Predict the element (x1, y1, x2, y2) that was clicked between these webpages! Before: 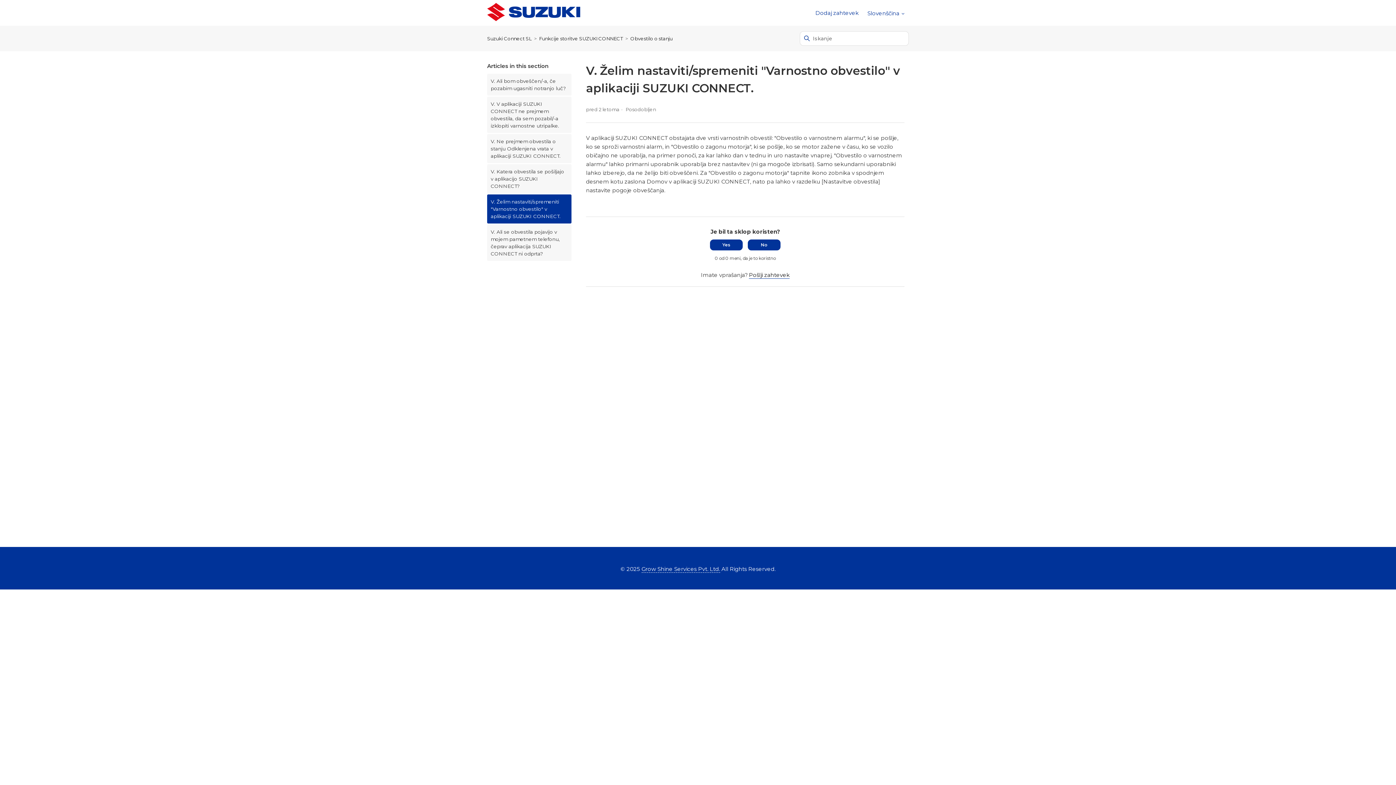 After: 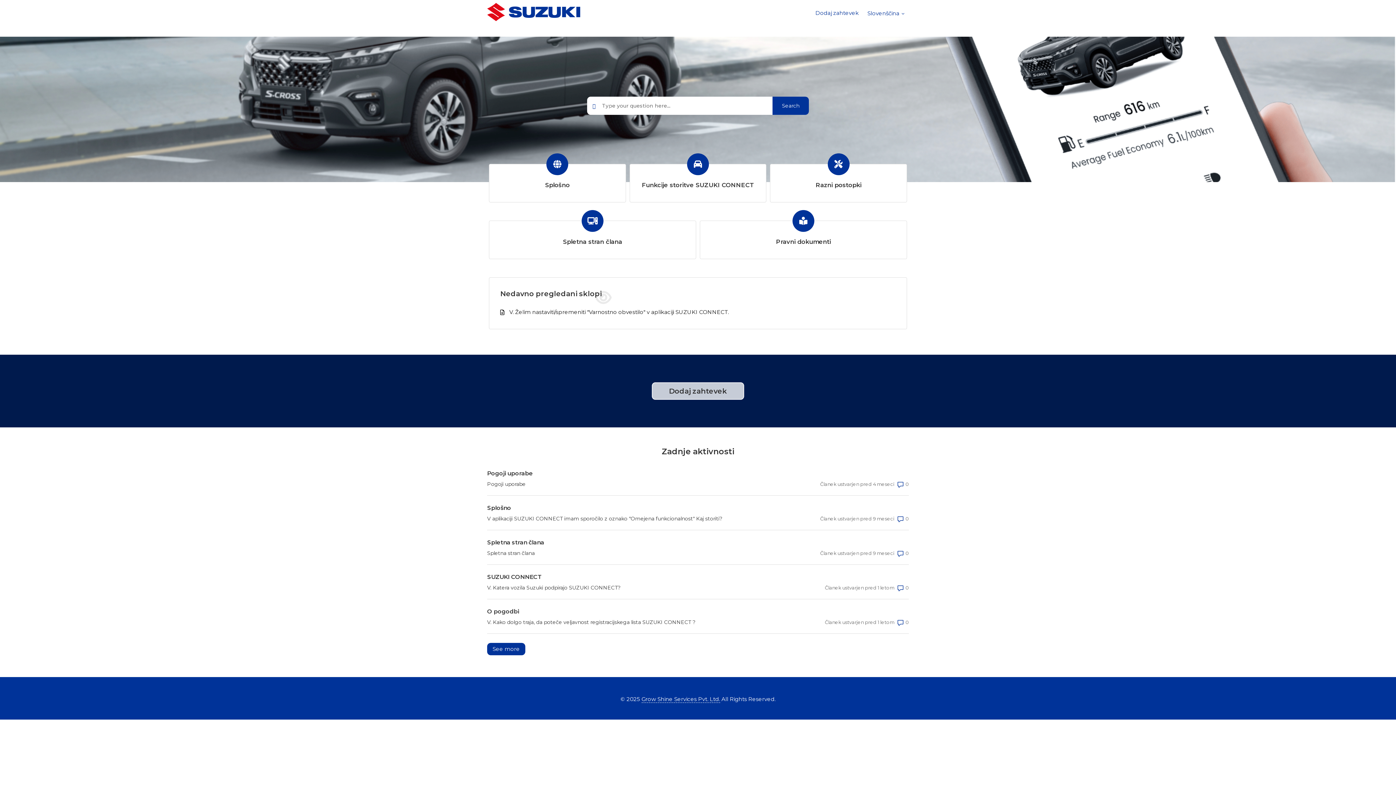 Action: bbox: (487, 35, 531, 41) label: Suzuki Connect SL